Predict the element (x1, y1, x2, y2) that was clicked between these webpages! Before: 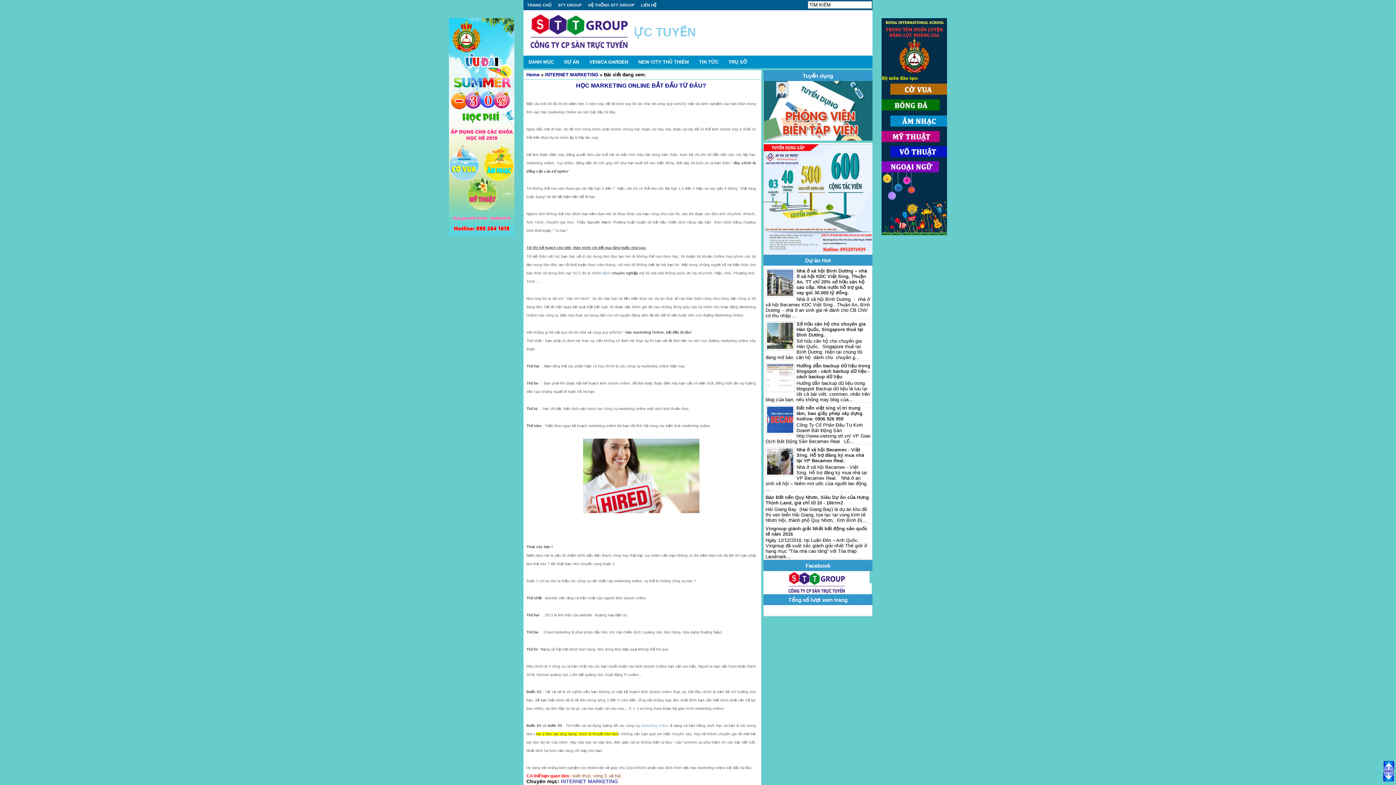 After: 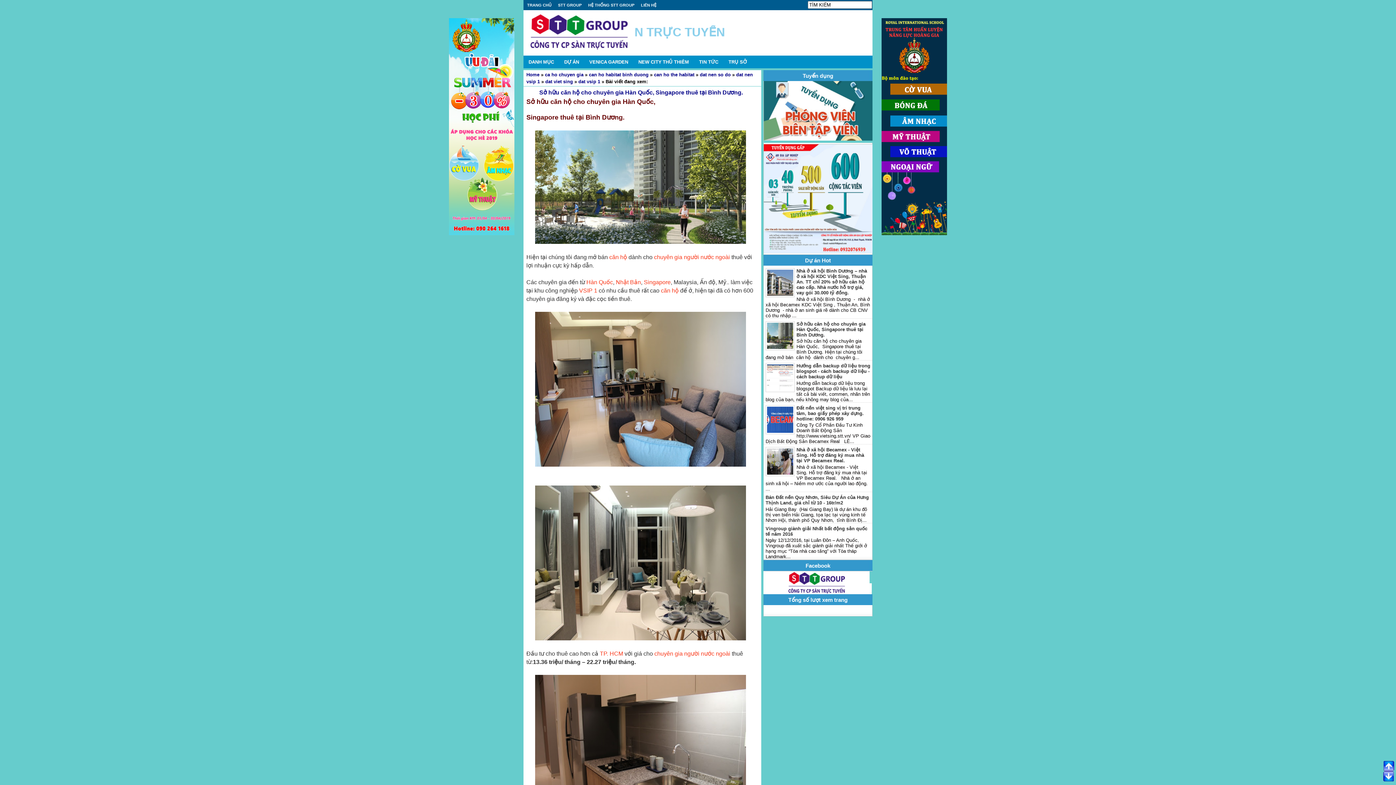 Action: bbox: (765, 346, 794, 351)